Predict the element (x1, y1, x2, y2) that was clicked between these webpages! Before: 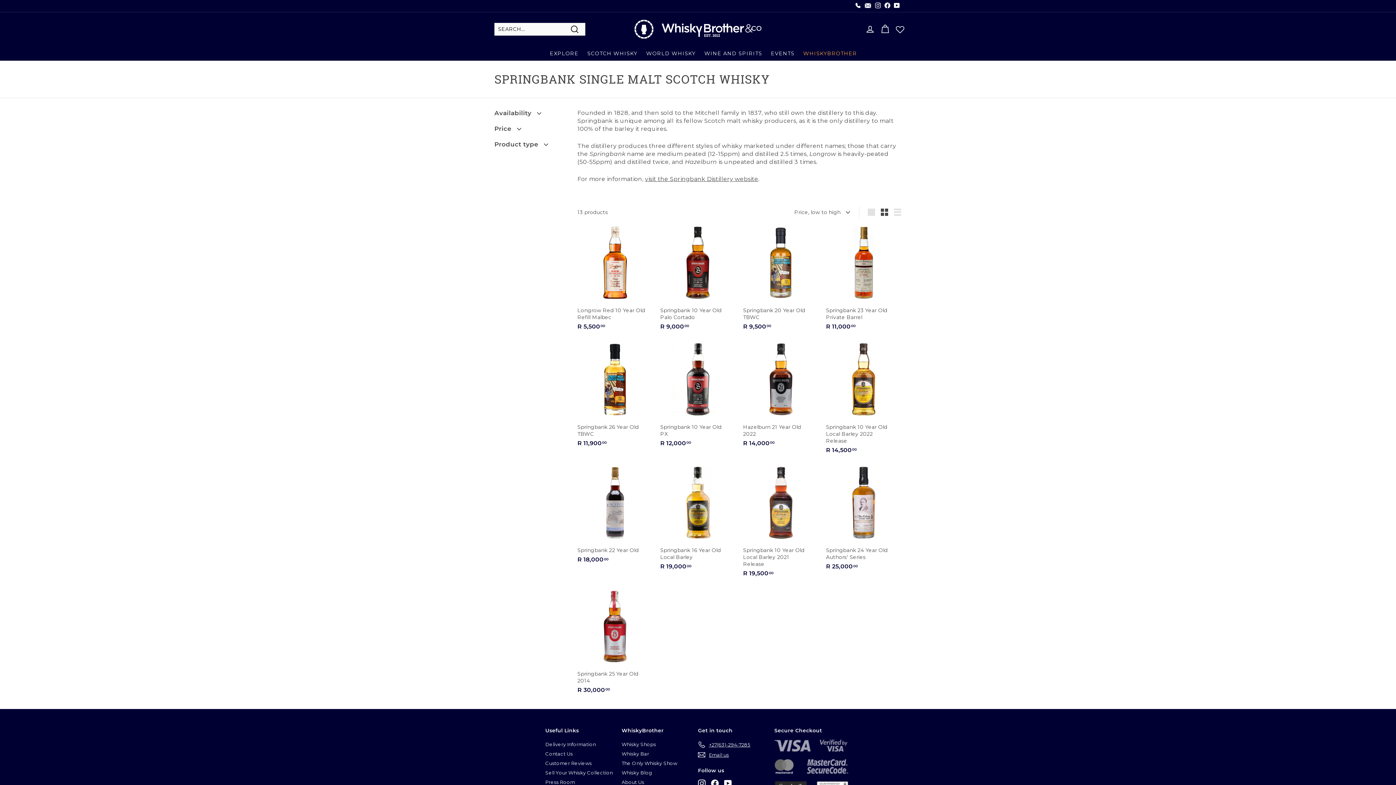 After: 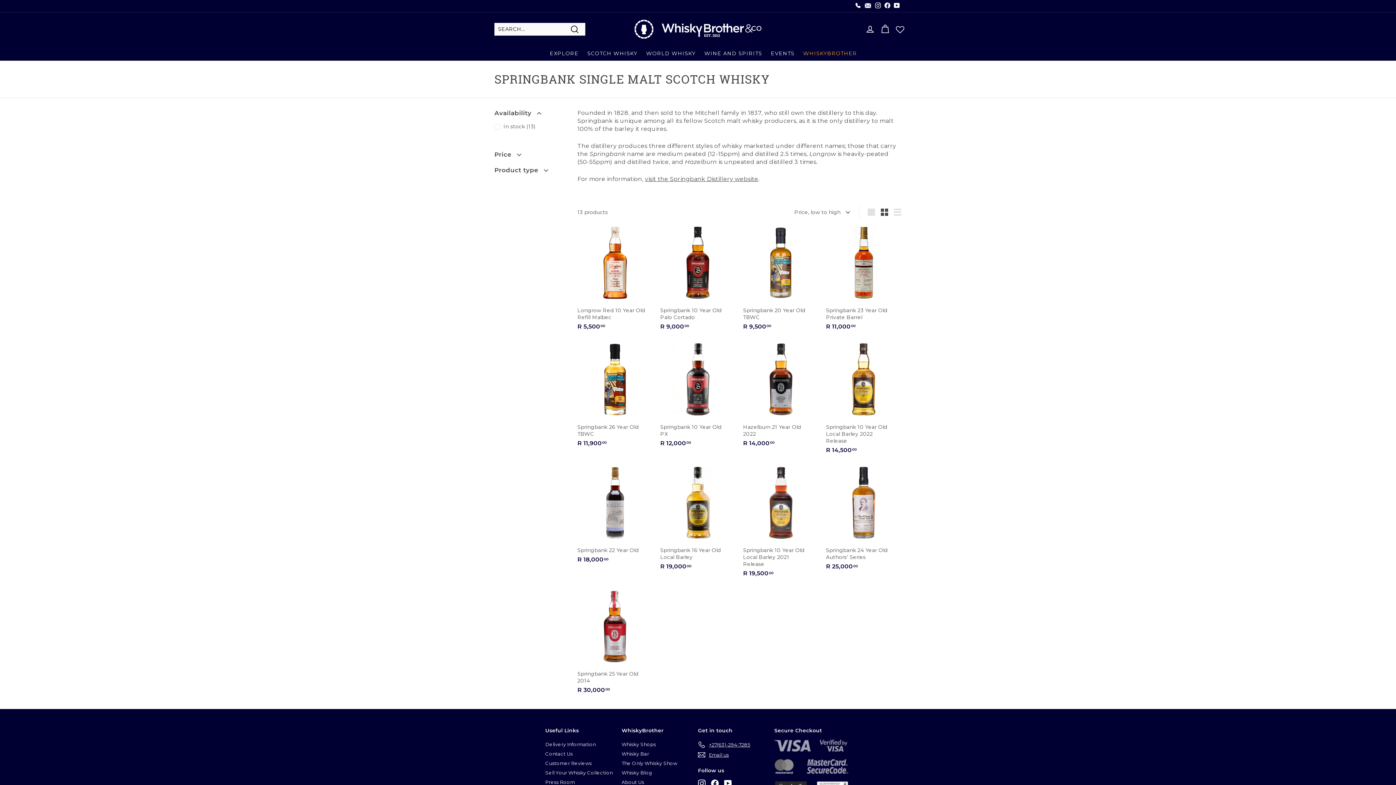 Action: bbox: (494, 107, 565, 122) label: Availability